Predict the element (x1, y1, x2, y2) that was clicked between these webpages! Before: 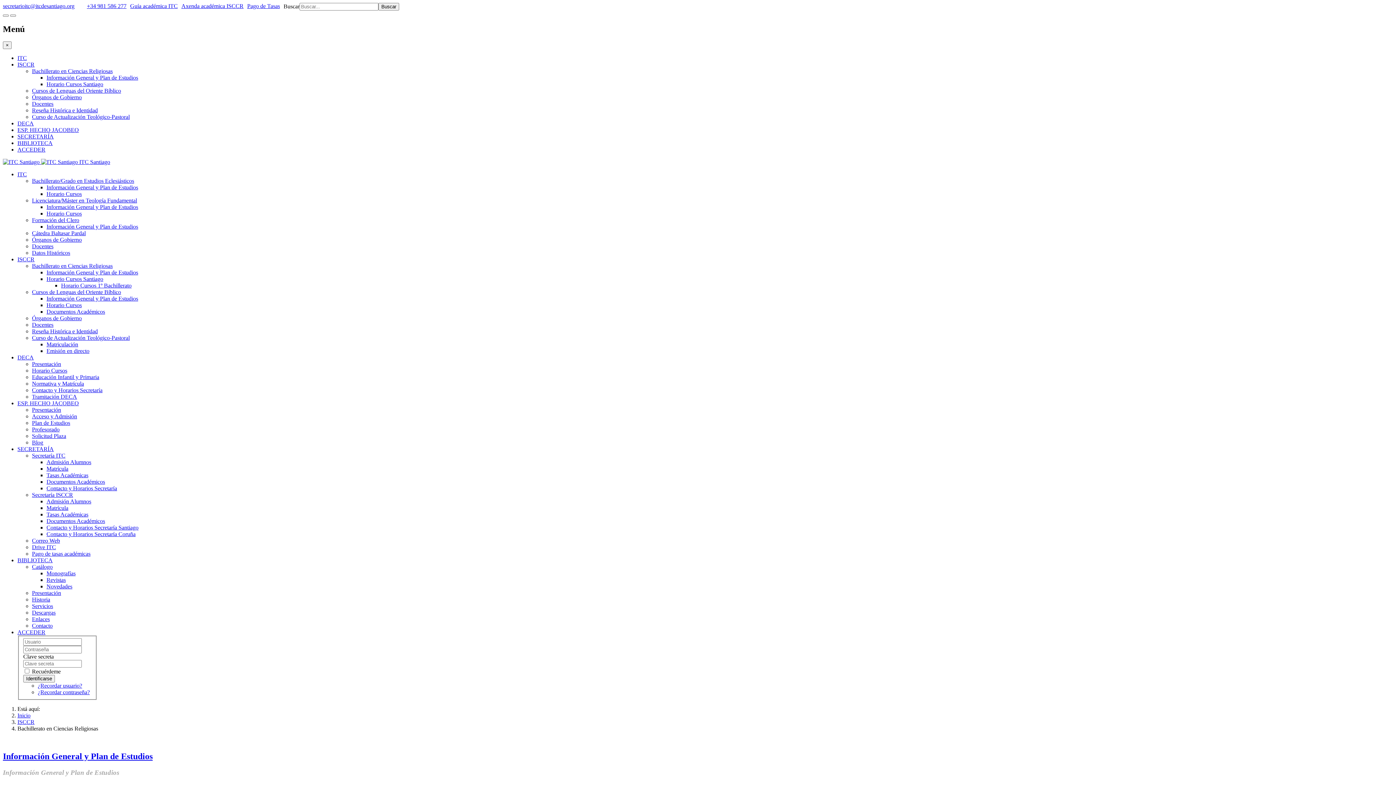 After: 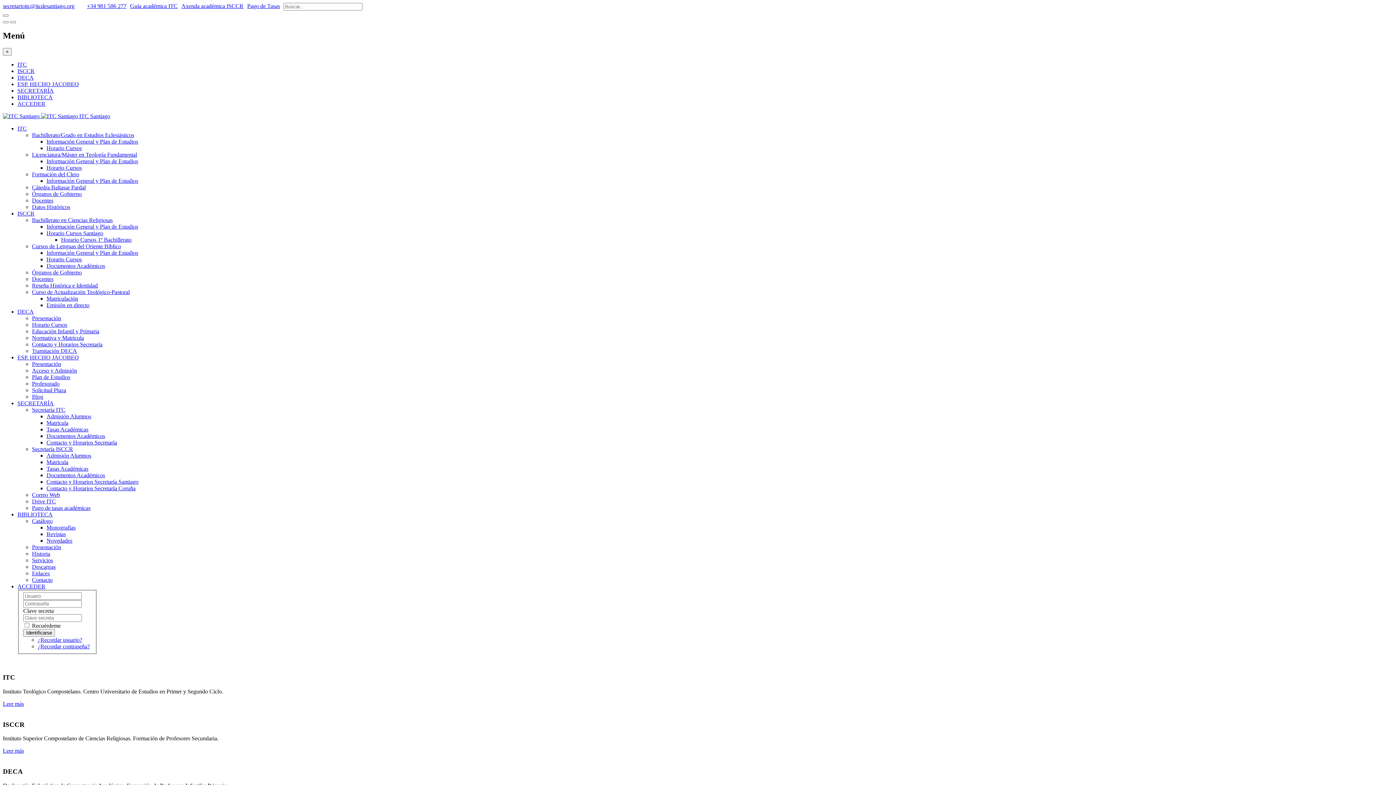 Action: bbox: (17, 712, 30, 719) label: Inicio